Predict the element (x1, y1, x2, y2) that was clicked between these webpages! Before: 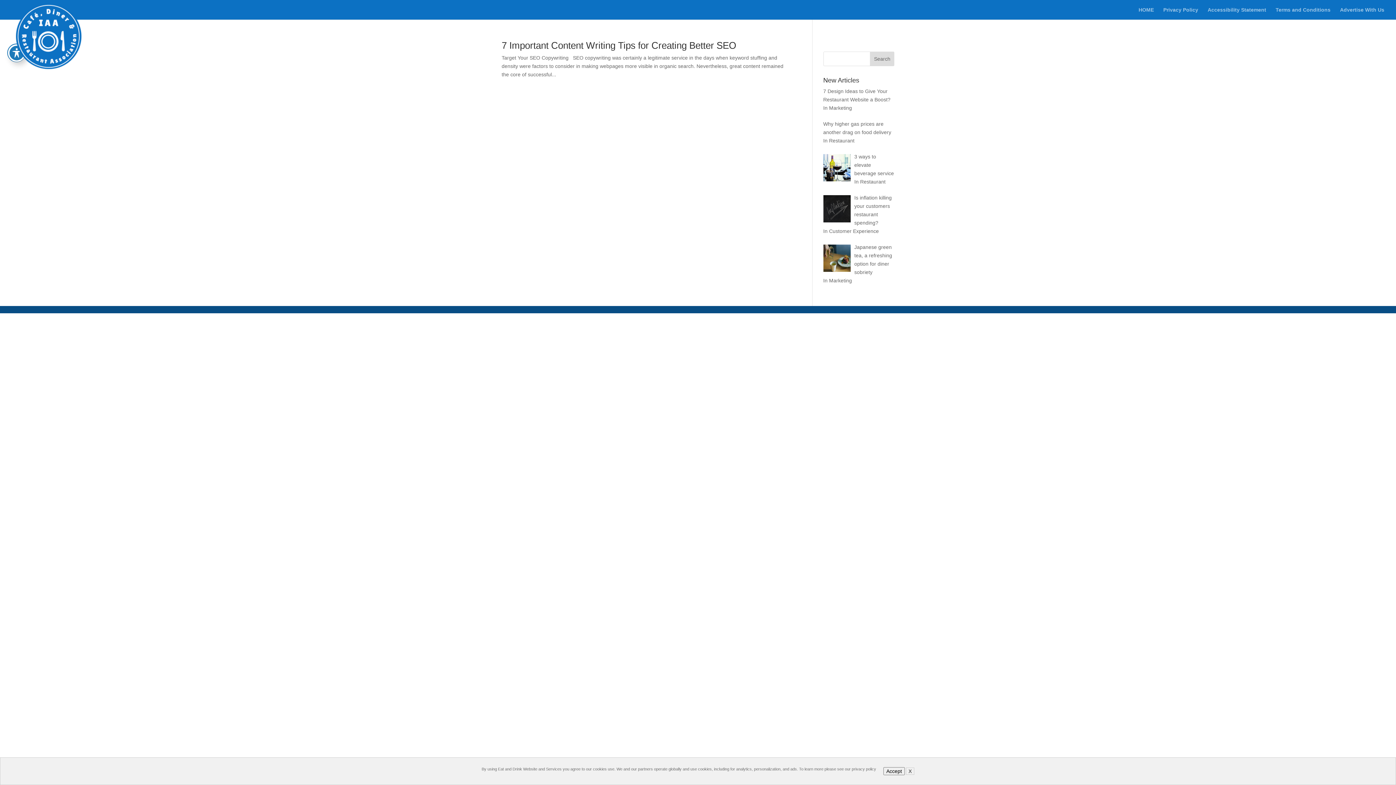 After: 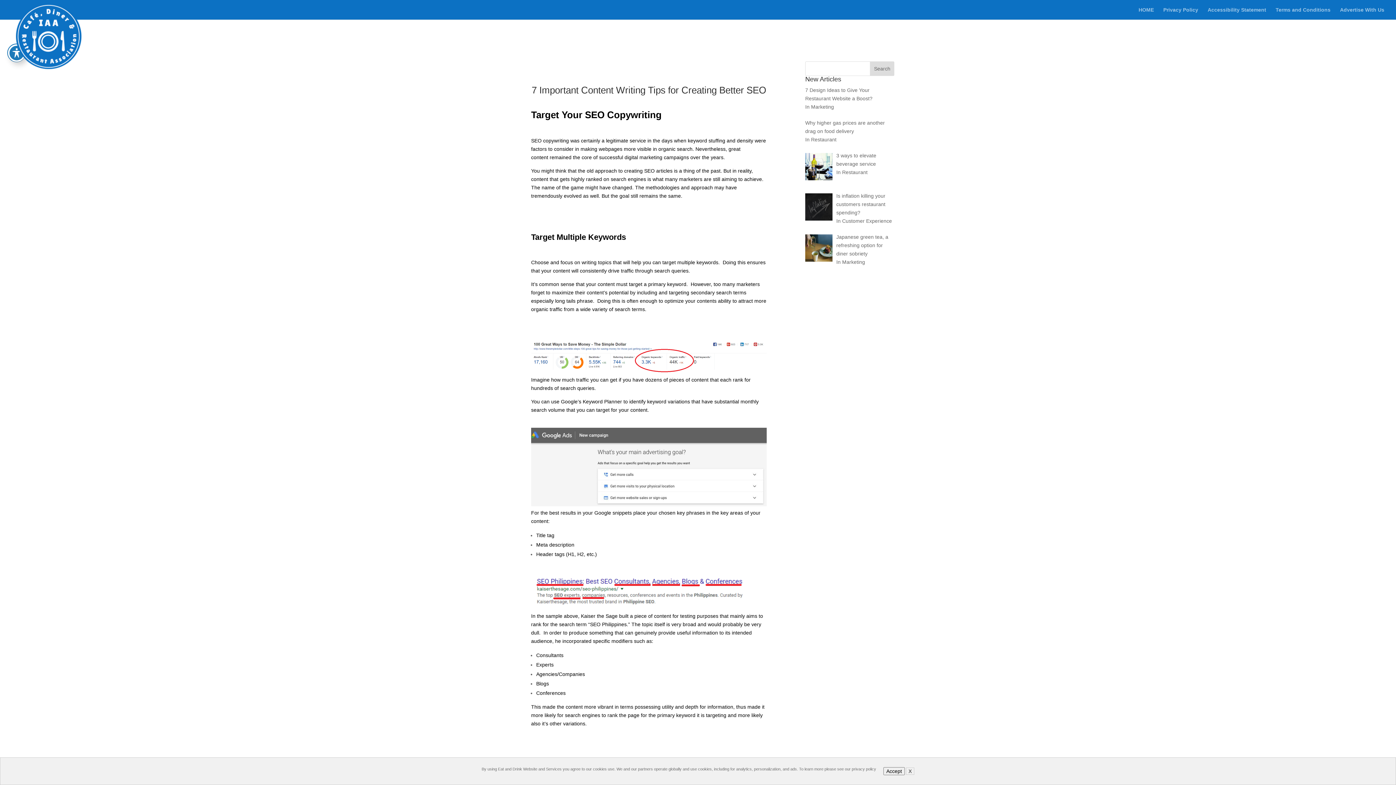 Action: label: 7 Important Content Writing Tips for Creating Better SEO bbox: (501, 40, 736, 50)